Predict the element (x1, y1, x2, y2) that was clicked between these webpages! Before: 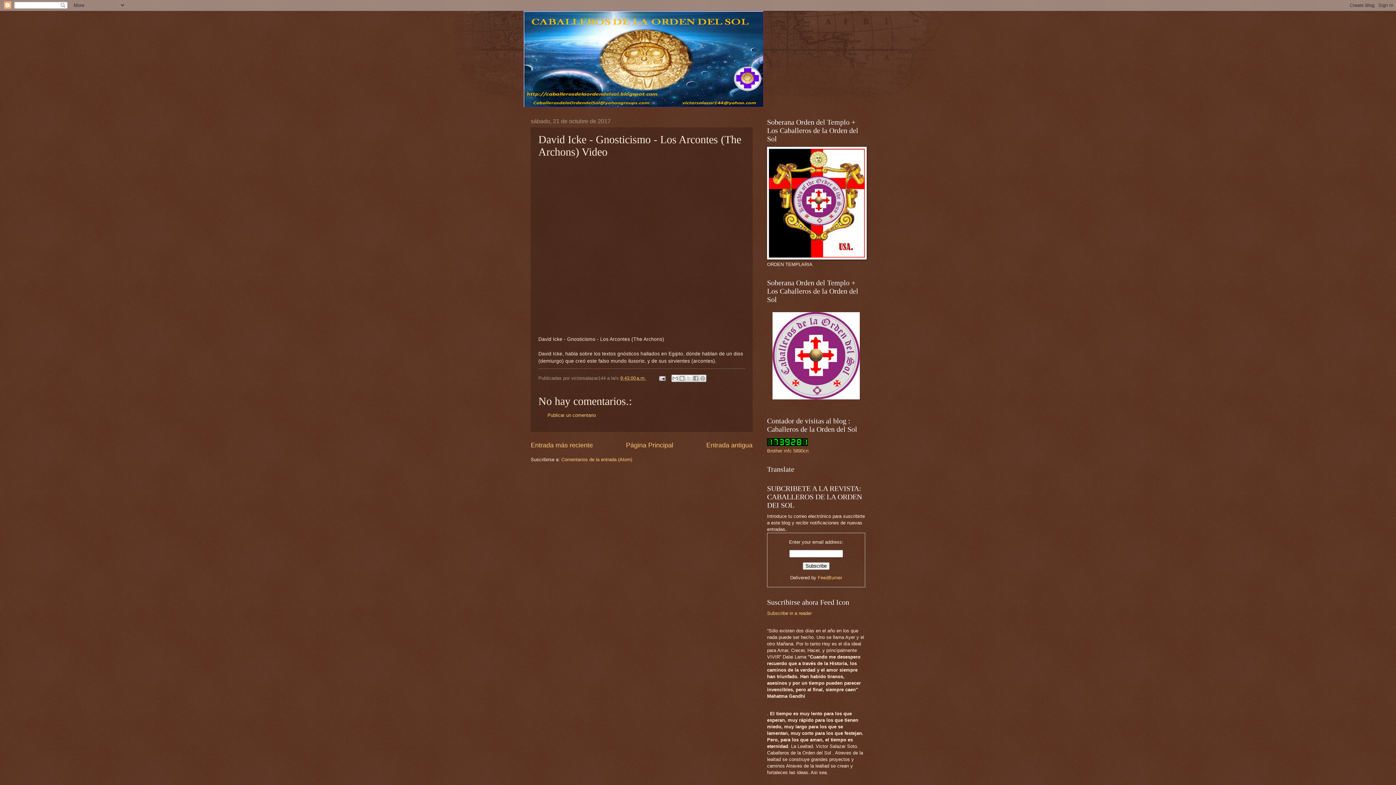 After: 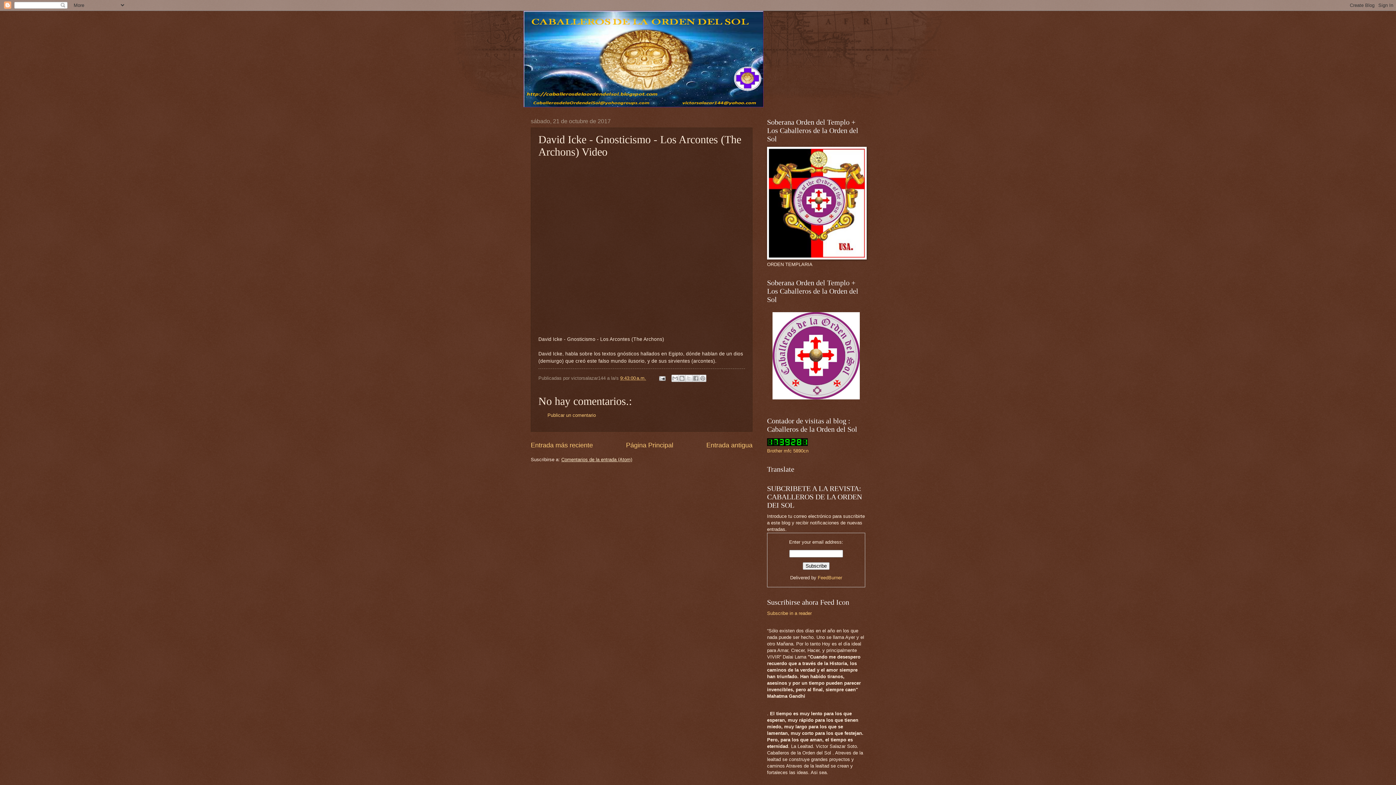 Action: label: Comentarios de la entrada (Atom) bbox: (561, 456, 632, 462)